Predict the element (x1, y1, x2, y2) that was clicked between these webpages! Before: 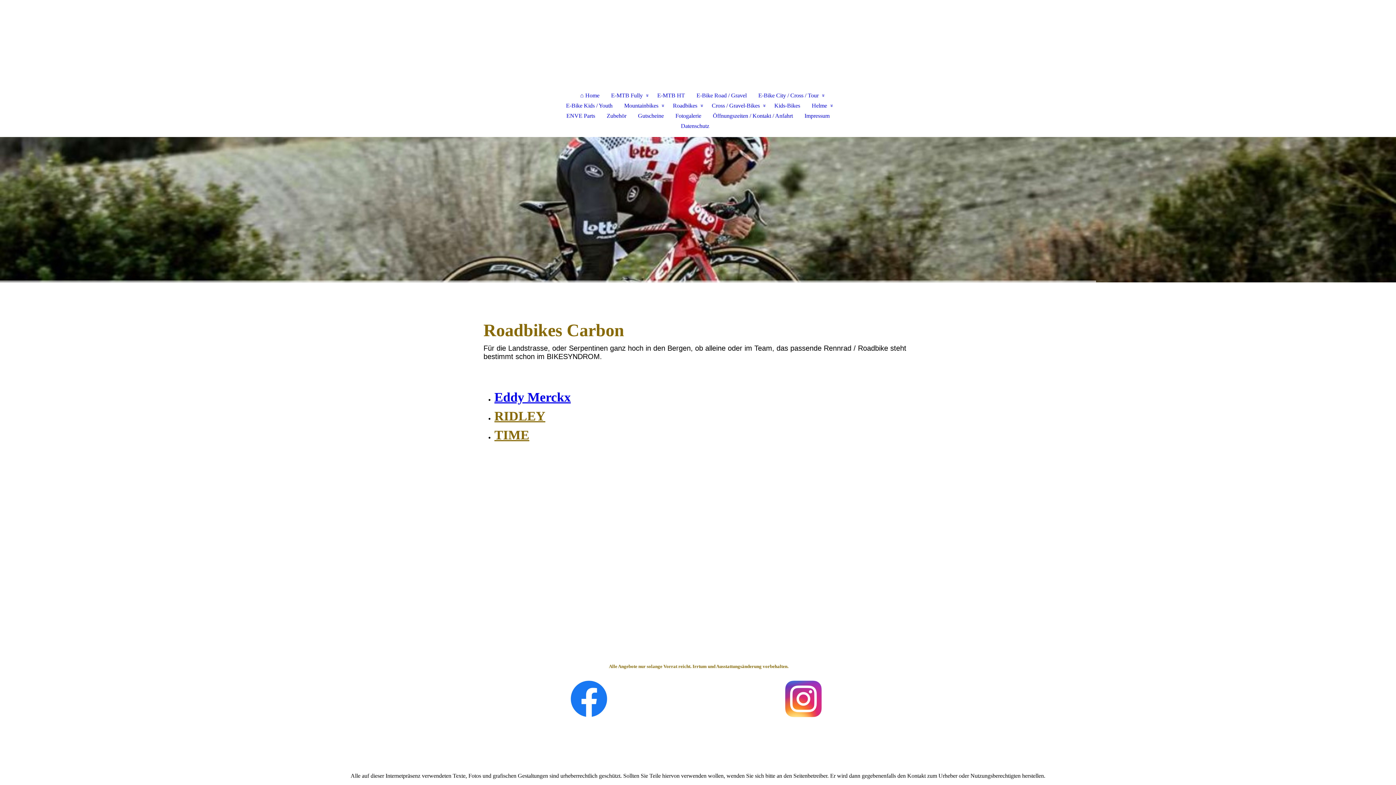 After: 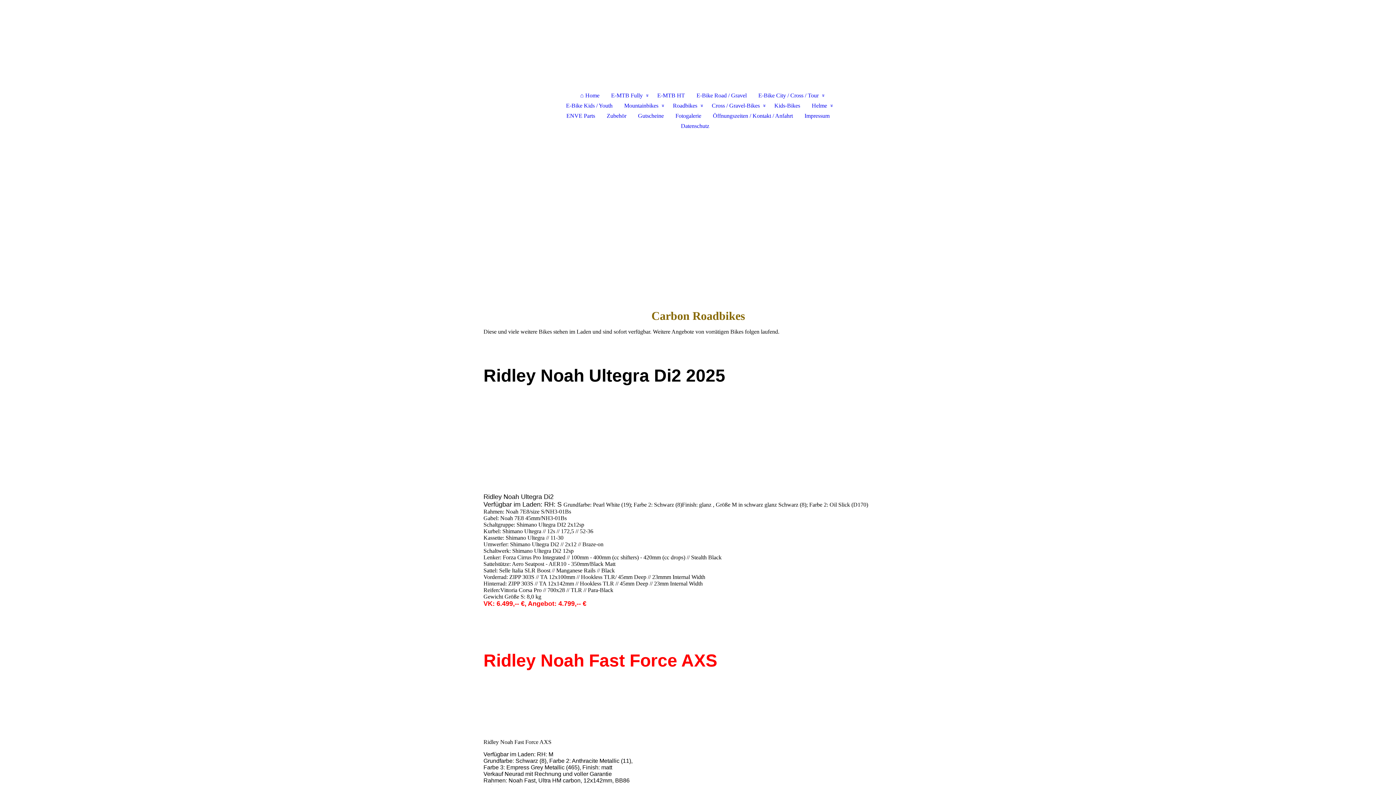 Action: label: RIDLEY bbox: (494, 409, 545, 423)